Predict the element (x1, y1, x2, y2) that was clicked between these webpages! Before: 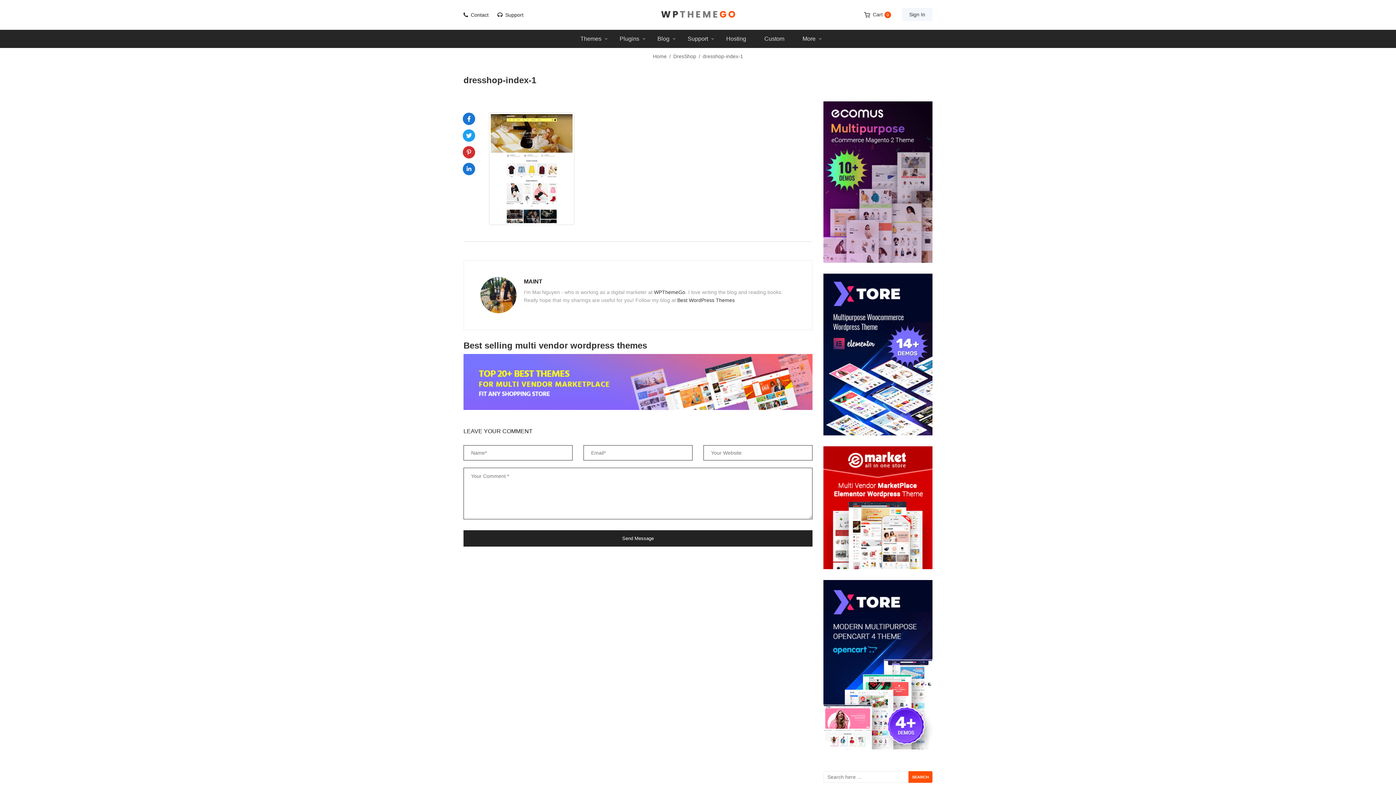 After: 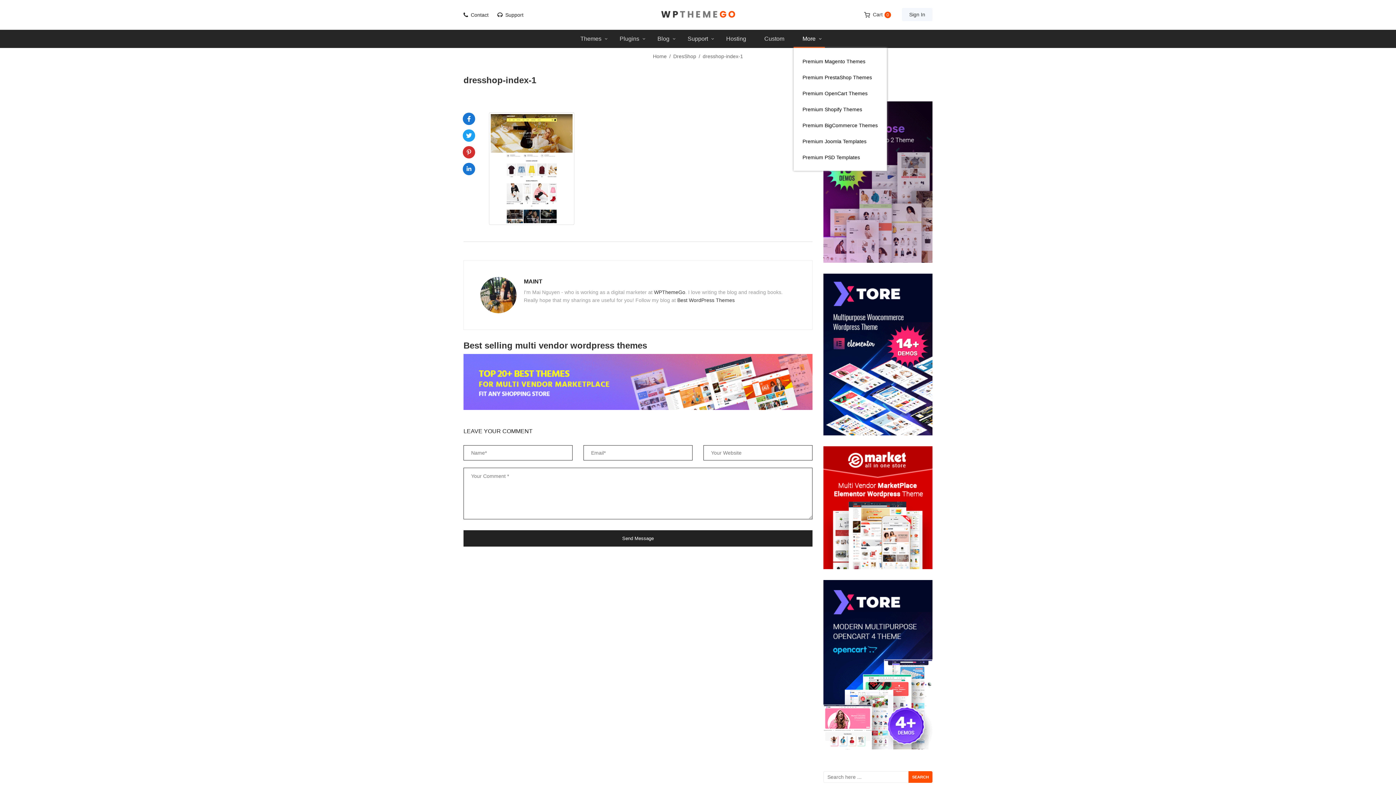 Action: label: More bbox: (793, 29, 824, 47)